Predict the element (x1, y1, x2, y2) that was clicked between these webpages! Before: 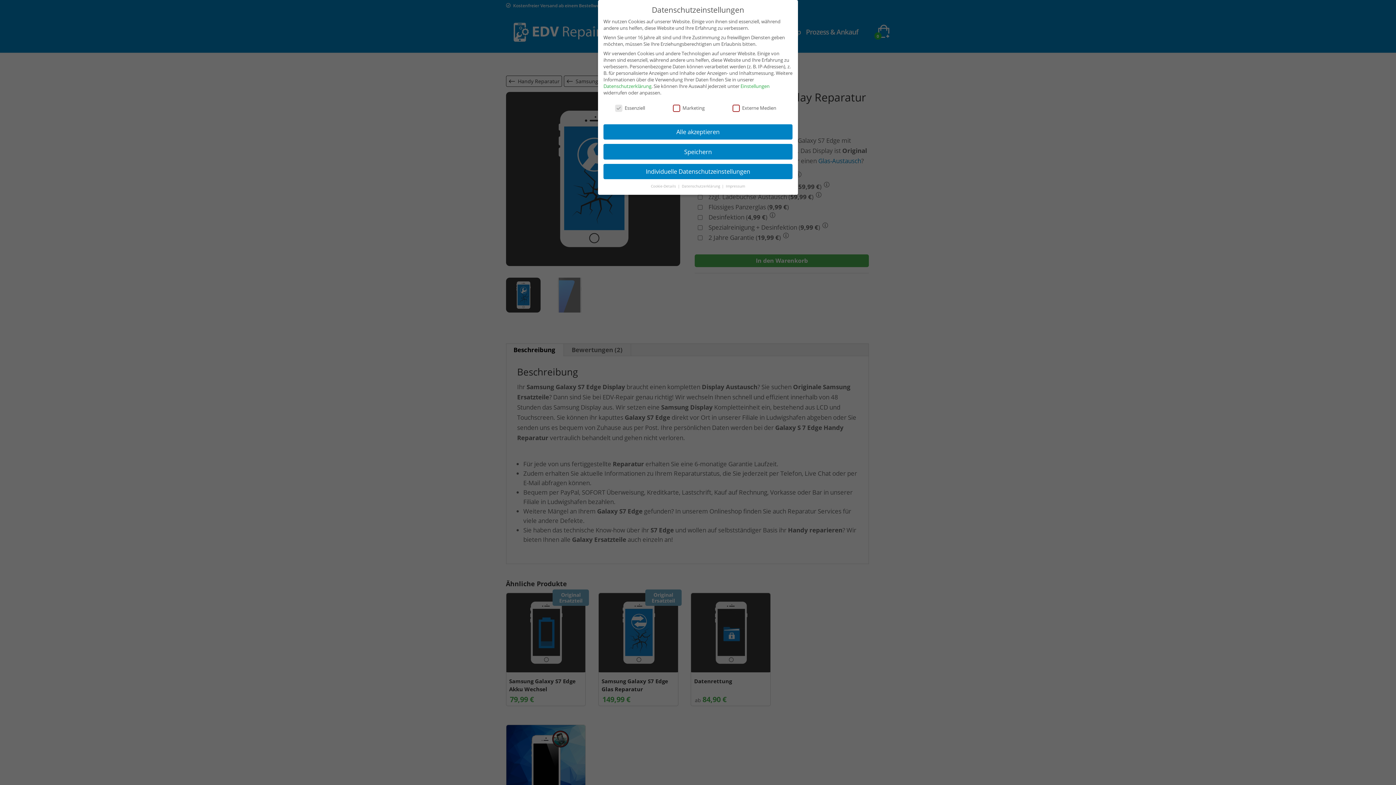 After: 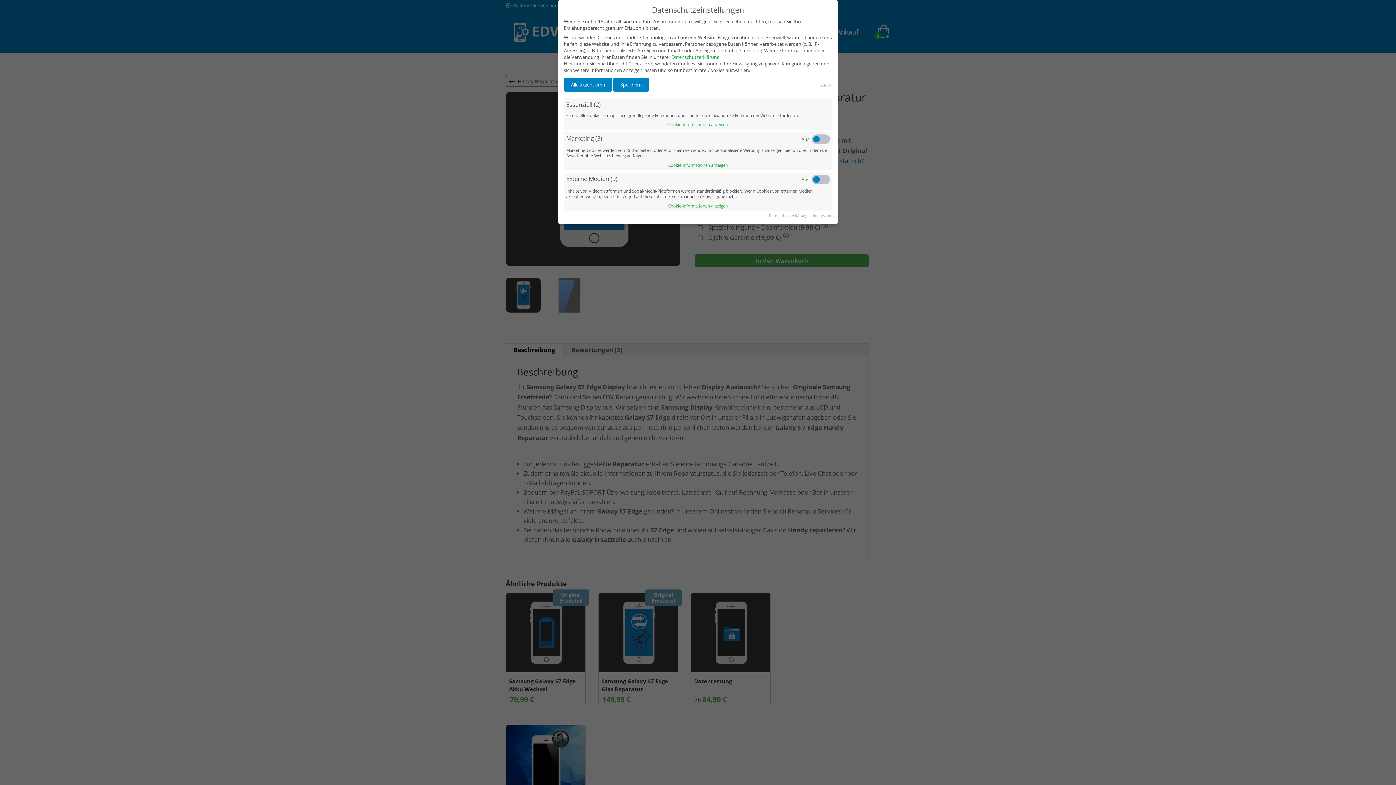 Action: bbox: (651, 183, 677, 188) label: Cookie-Details 